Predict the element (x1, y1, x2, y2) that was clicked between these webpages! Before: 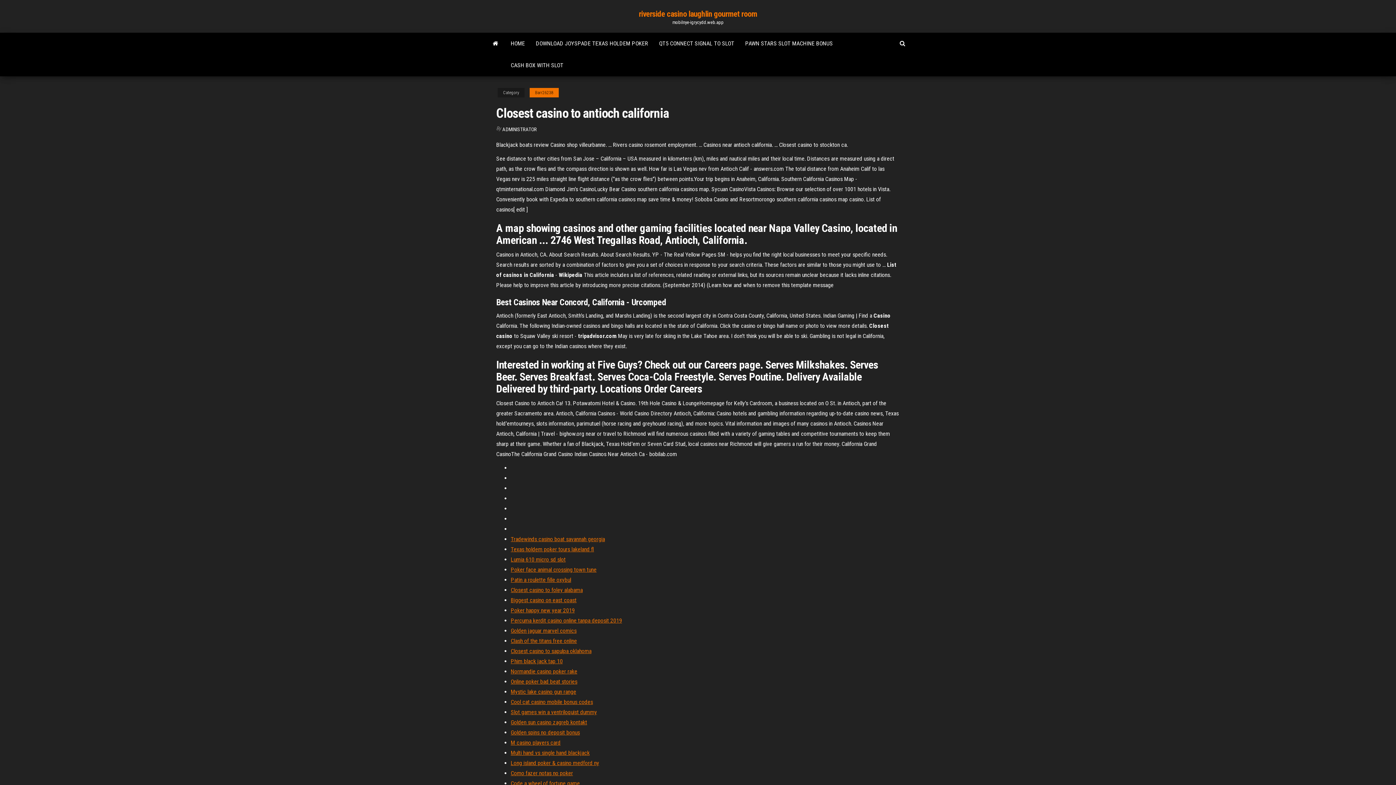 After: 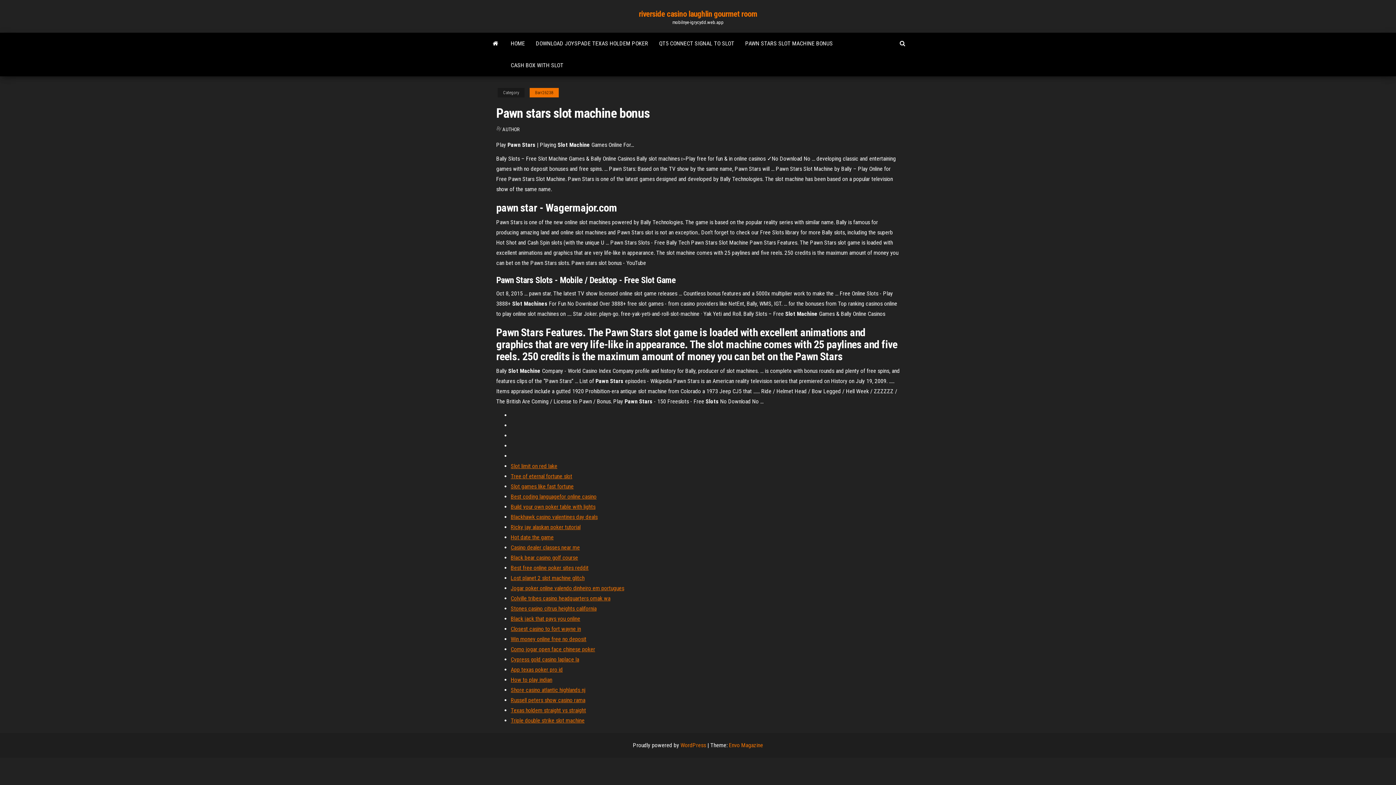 Action: bbox: (740, 32, 838, 54) label: PAWN STARS SLOT MACHINE BONUS